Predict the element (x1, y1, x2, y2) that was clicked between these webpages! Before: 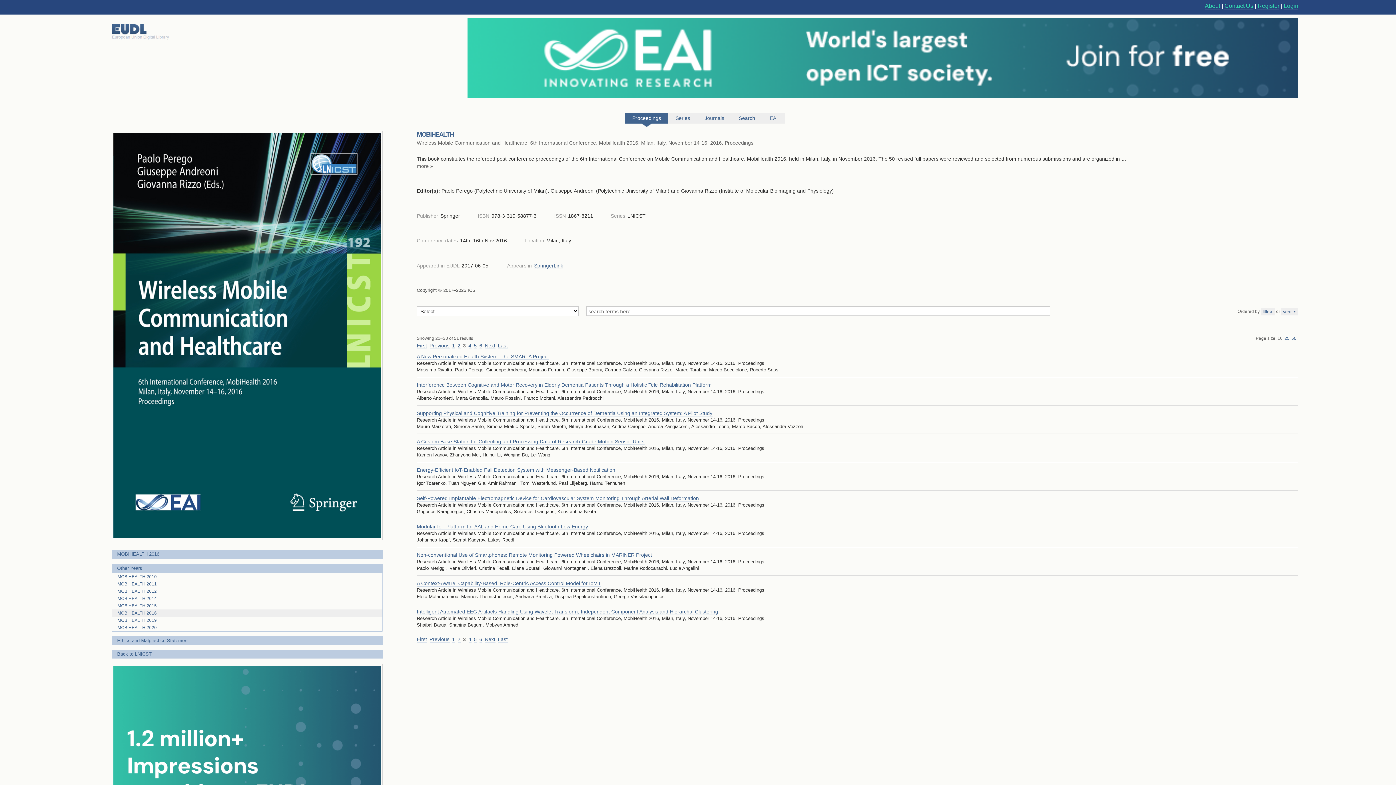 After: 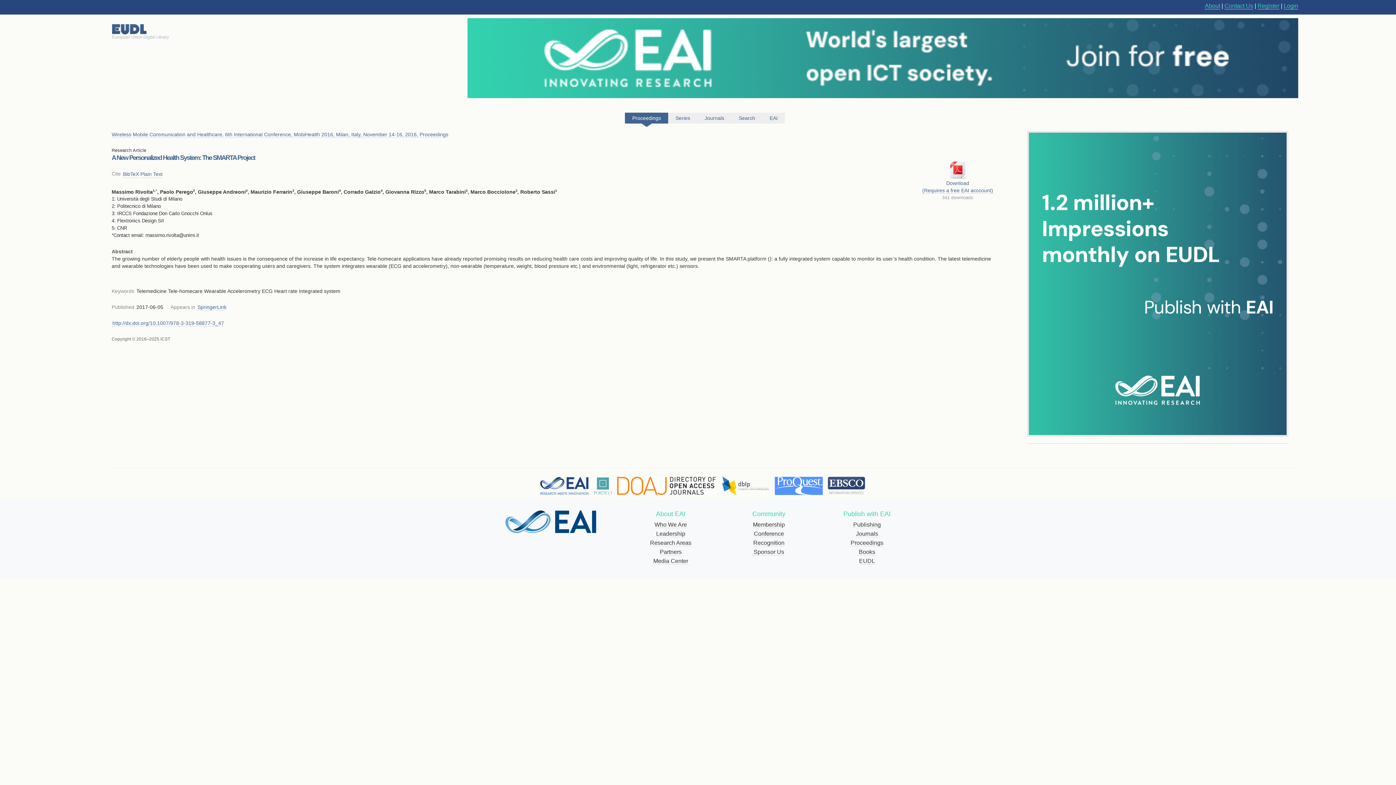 Action: bbox: (416, 353, 548, 359) label: A New Personalized Health System: The SMARTA Project